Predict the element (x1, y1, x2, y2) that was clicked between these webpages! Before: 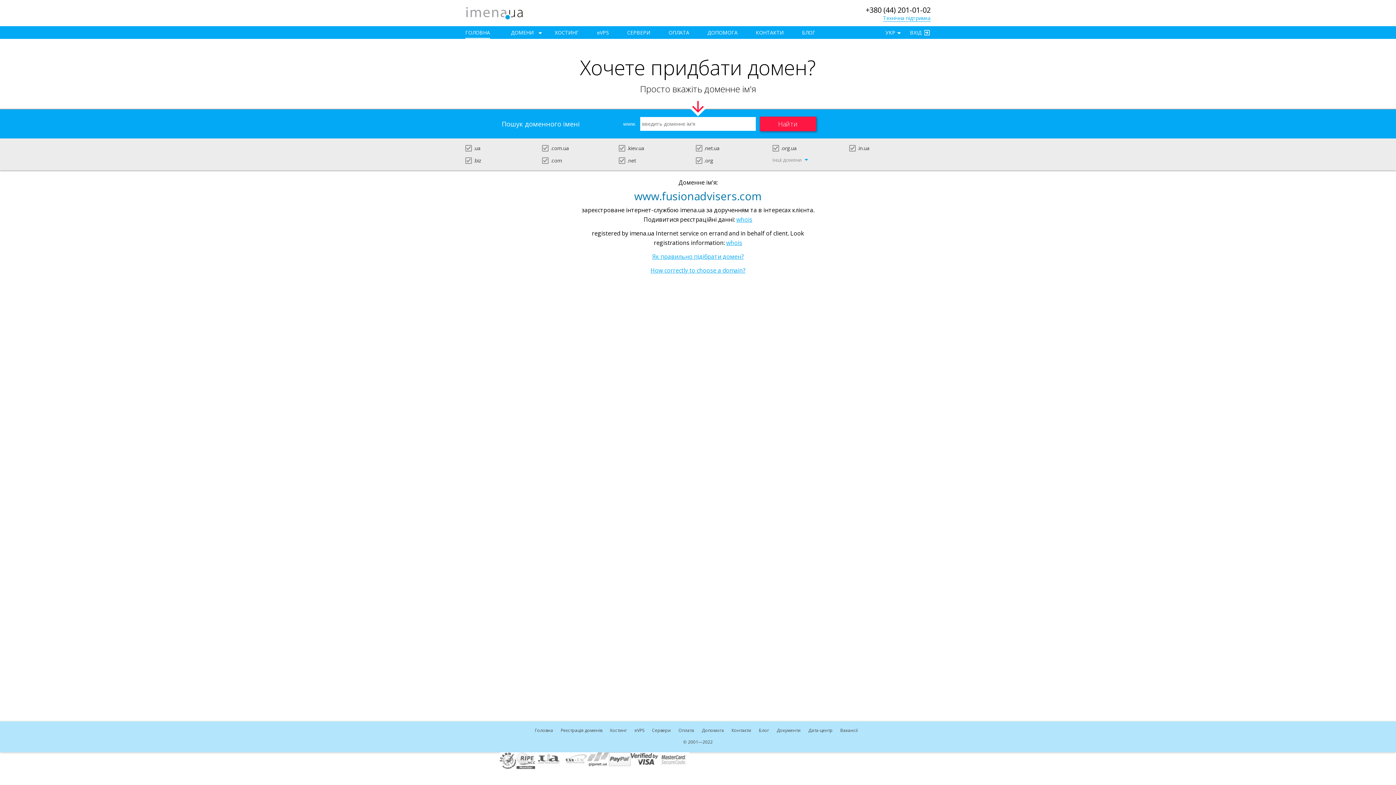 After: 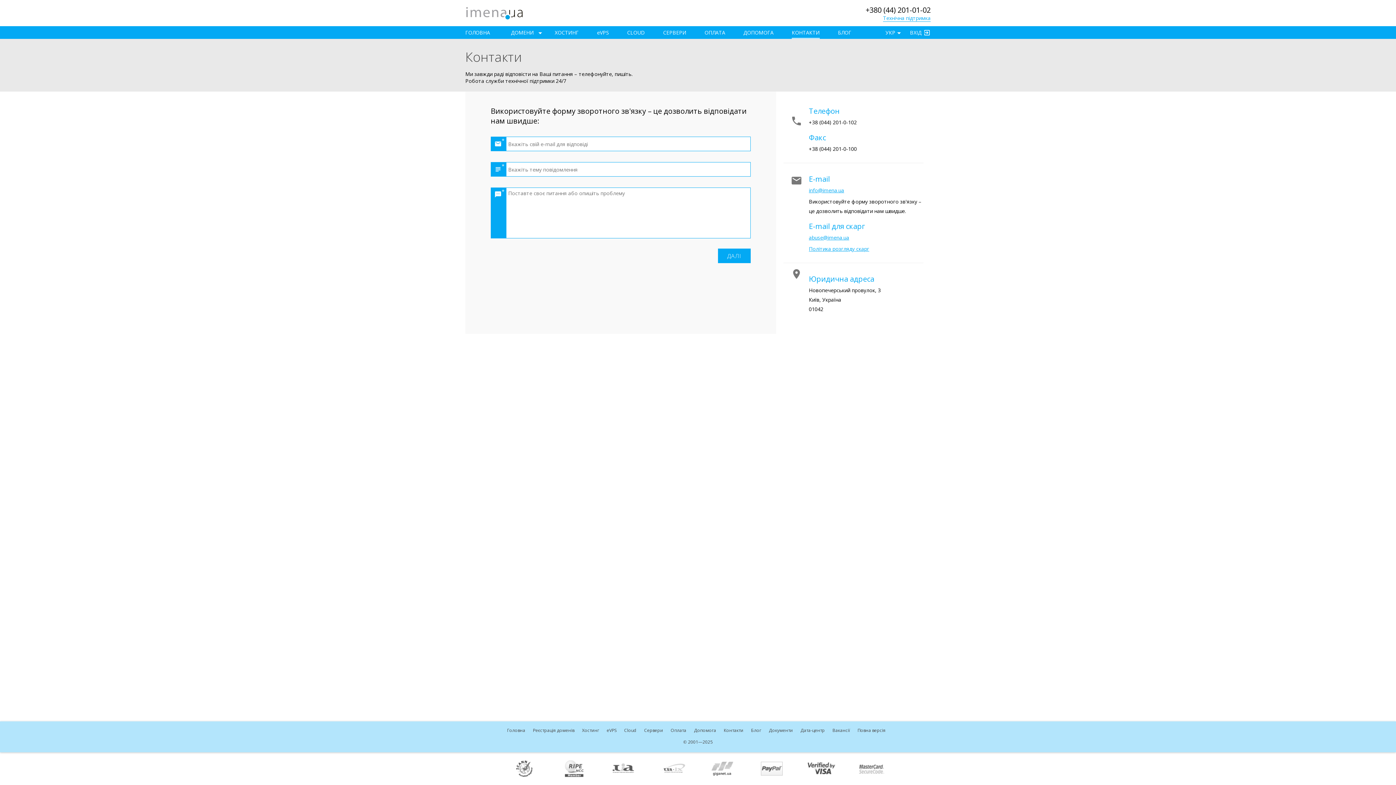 Action: bbox: (865, 5, 930, 14) label: +380 (44) 201-01-02